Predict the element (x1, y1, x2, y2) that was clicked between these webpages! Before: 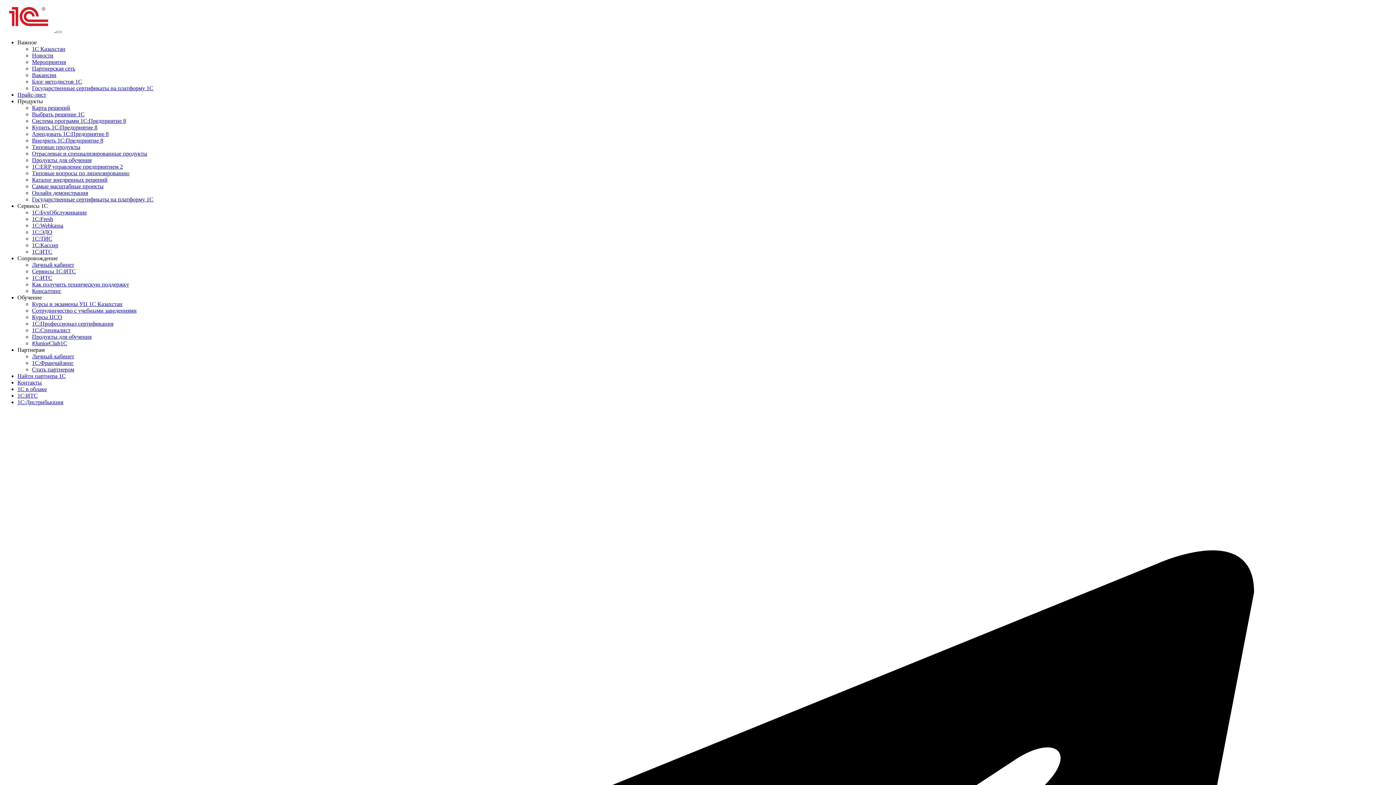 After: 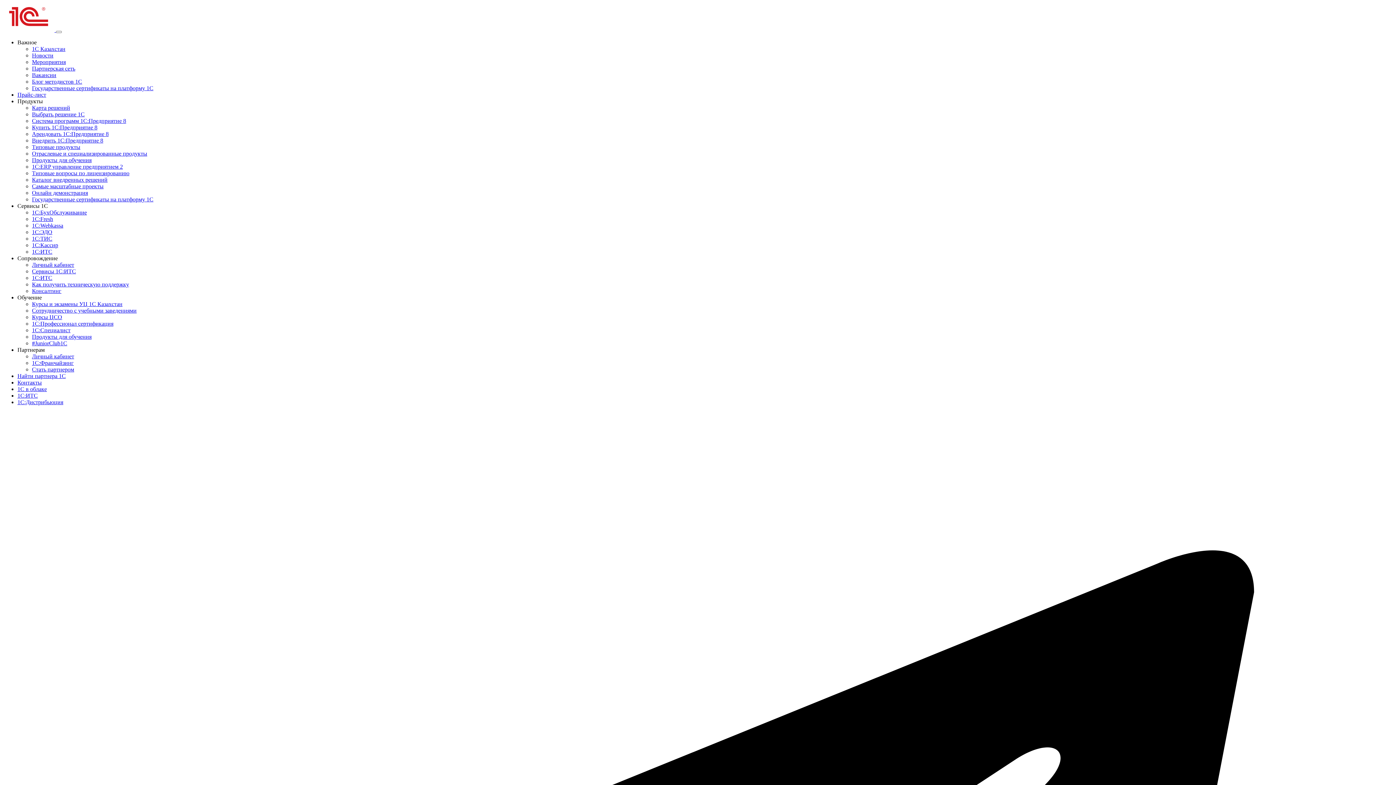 Action: bbox: (17, 379, 41, 385) label: Контакты